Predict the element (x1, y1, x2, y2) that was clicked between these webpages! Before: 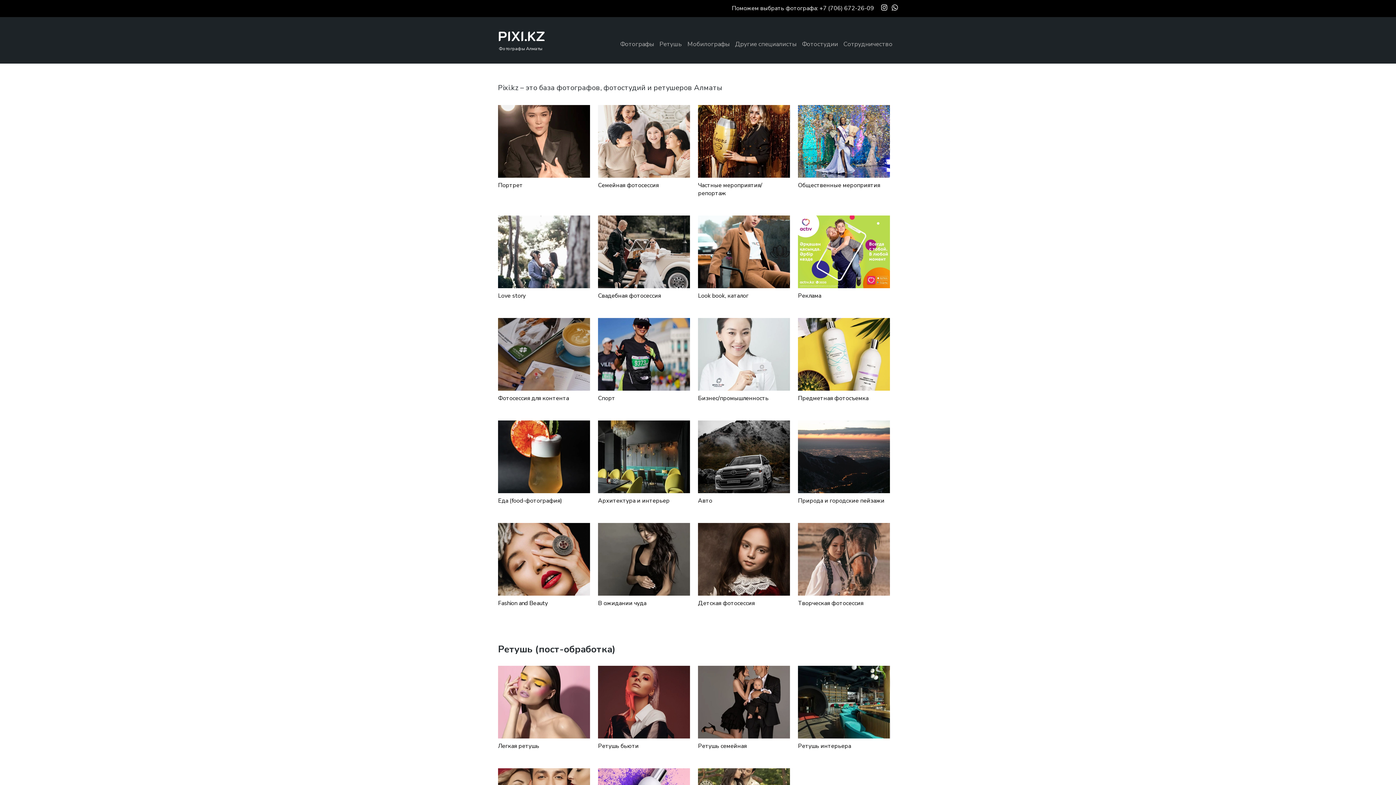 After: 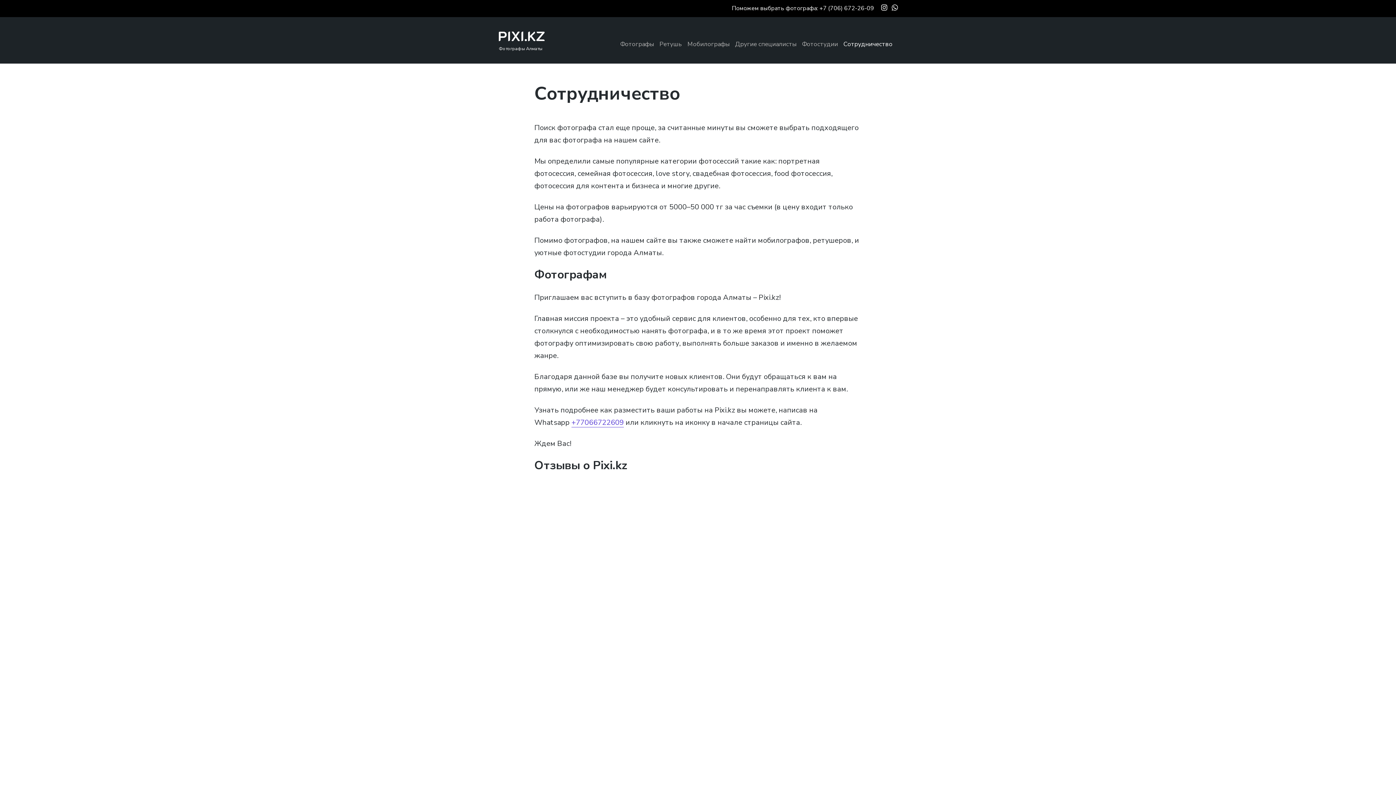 Action: bbox: (843, 40, 892, 48) label: Сотрудничество